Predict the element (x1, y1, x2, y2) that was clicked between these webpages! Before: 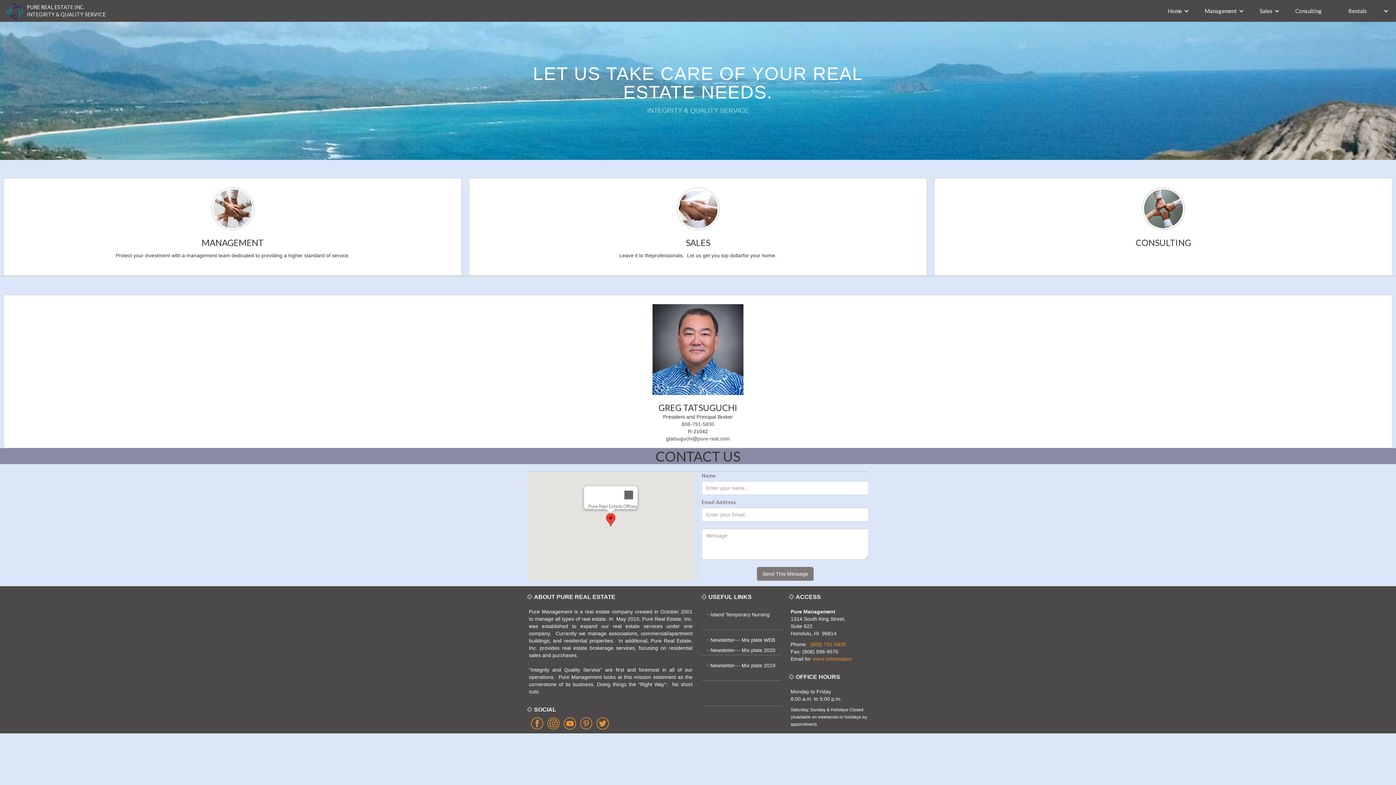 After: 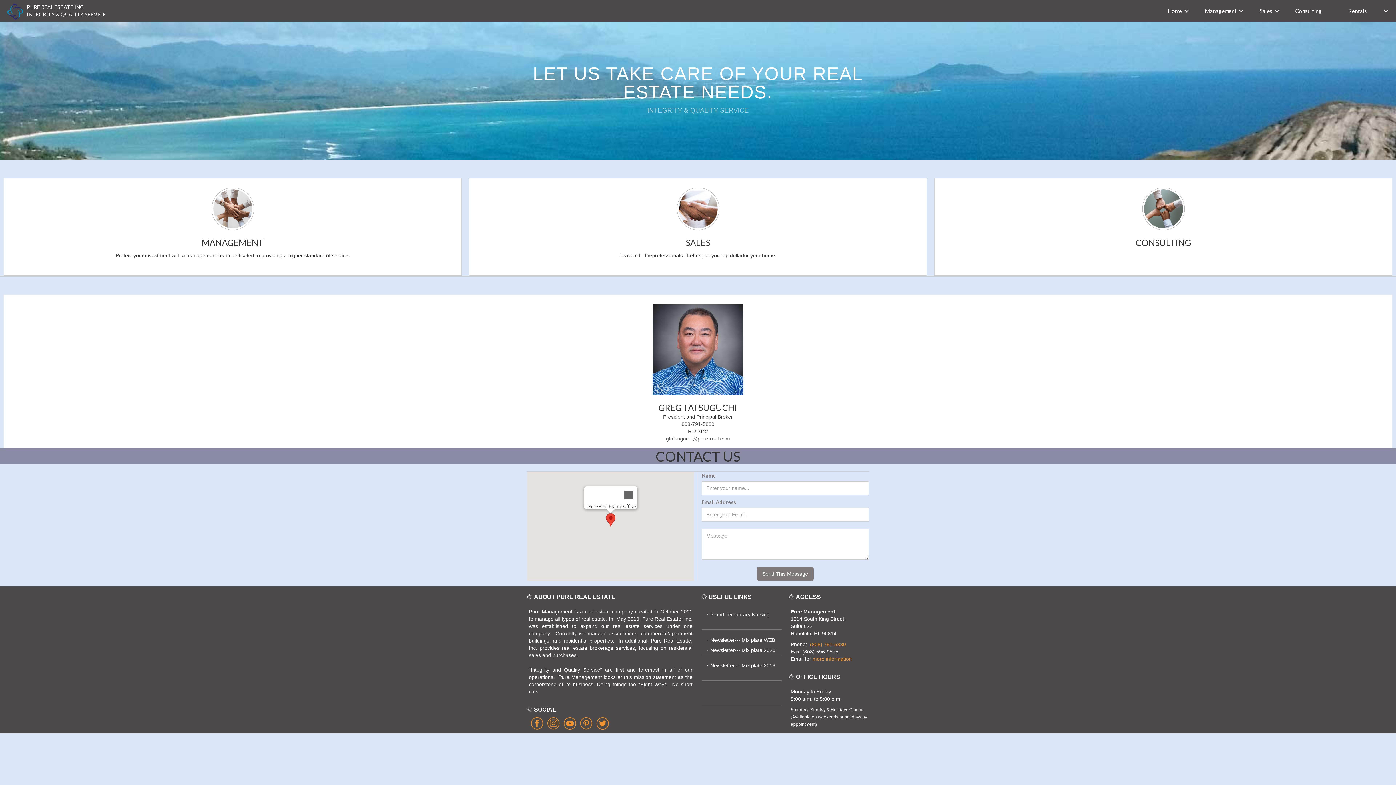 Action: label: PURE REAL ESTATE INC.
INTEGRITY & QUALITY SERVICE bbox: (0, 0, 105, 21)